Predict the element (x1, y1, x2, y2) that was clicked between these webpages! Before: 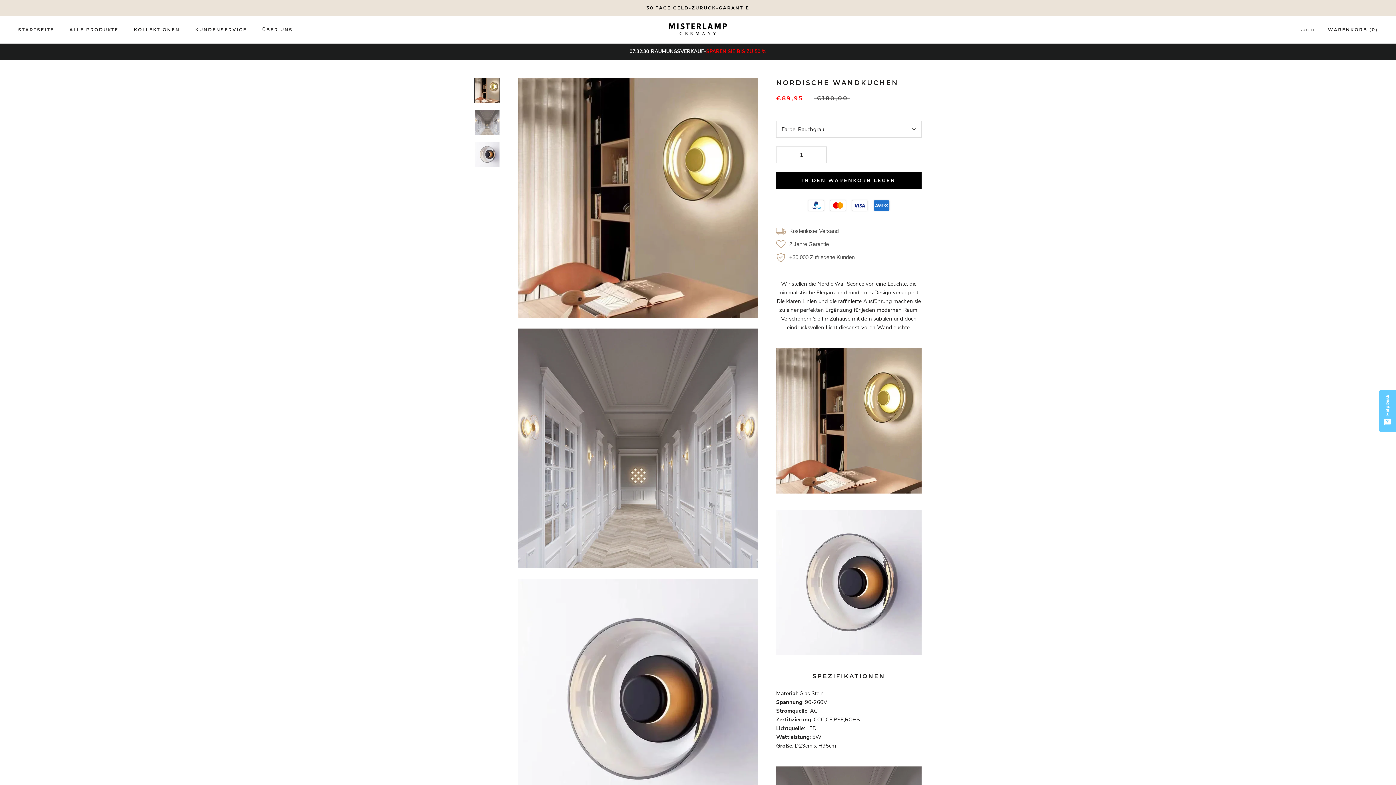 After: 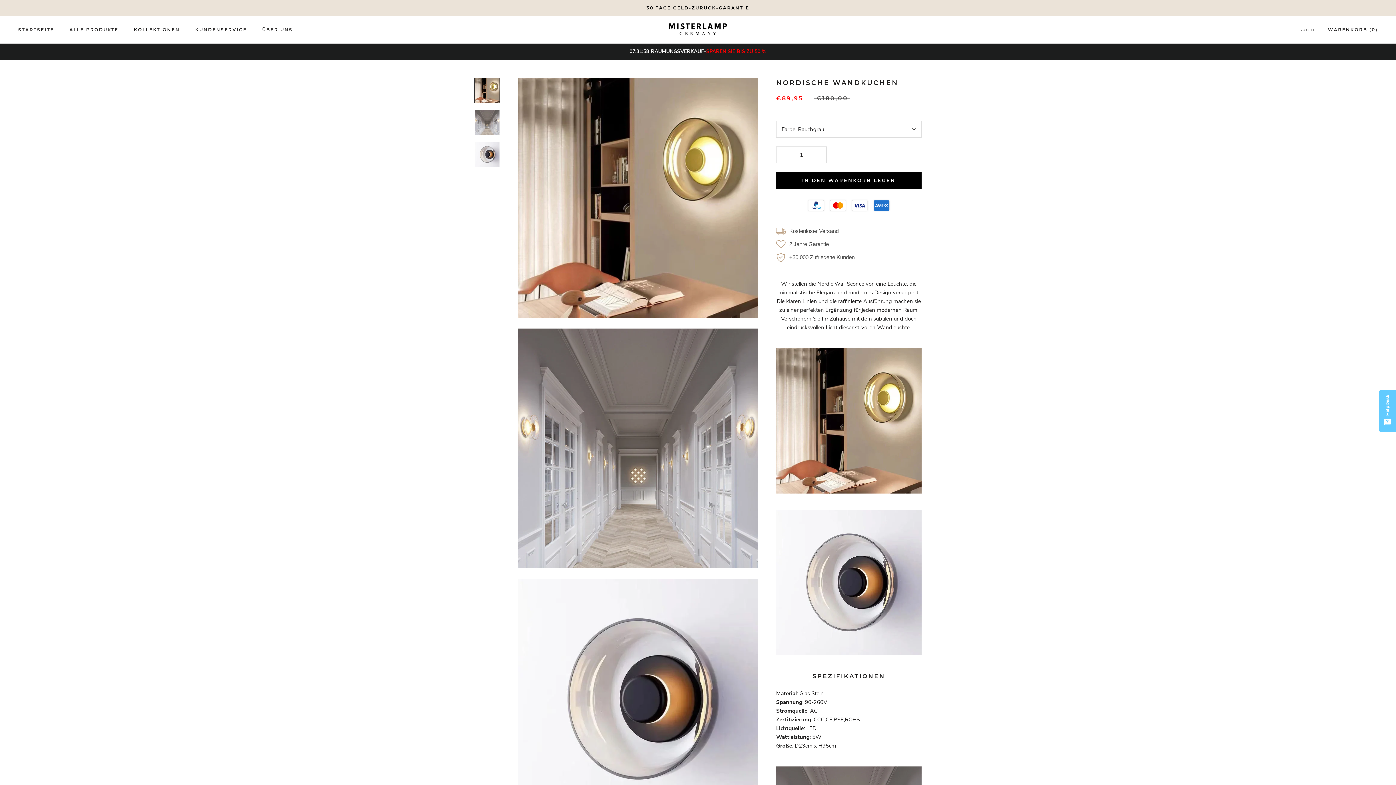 Action: bbox: (776, 146, 795, 162)